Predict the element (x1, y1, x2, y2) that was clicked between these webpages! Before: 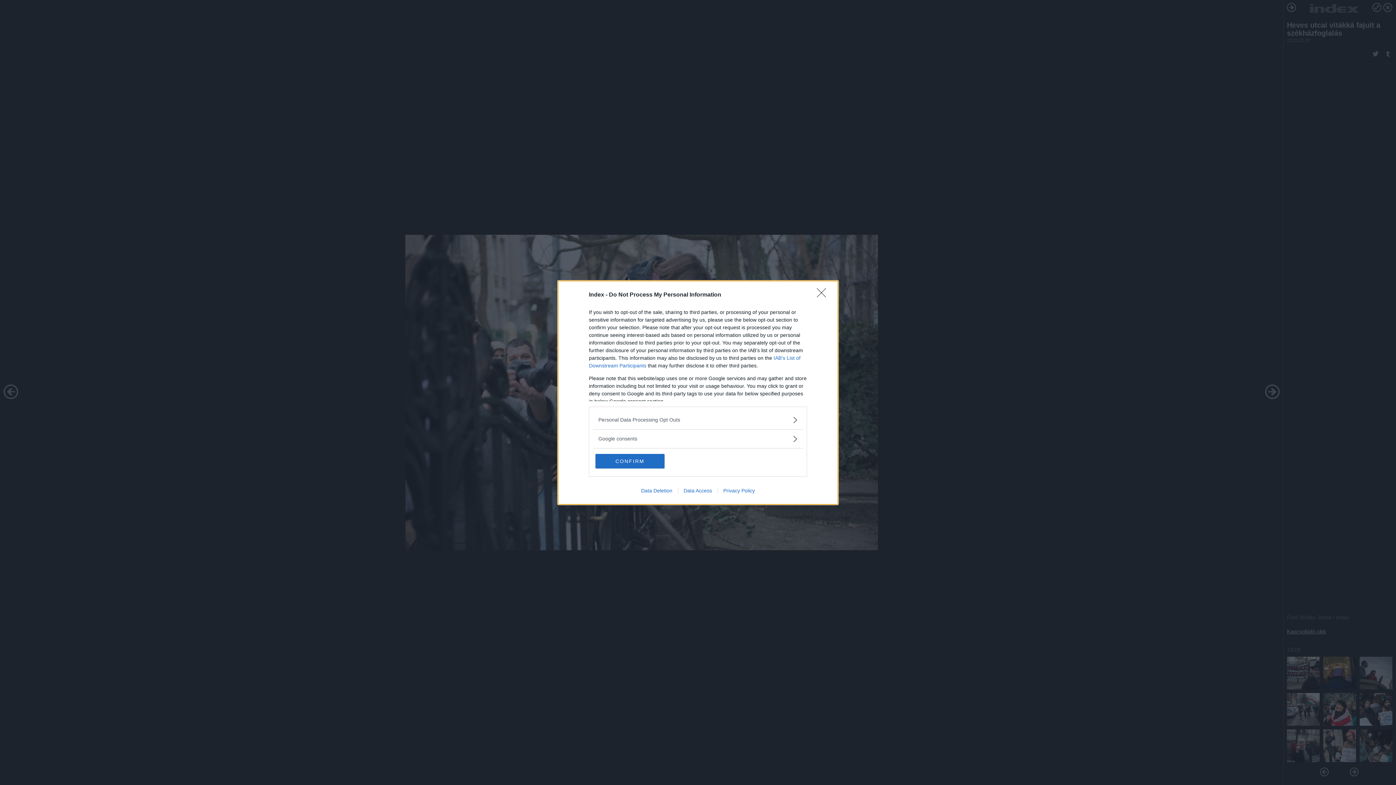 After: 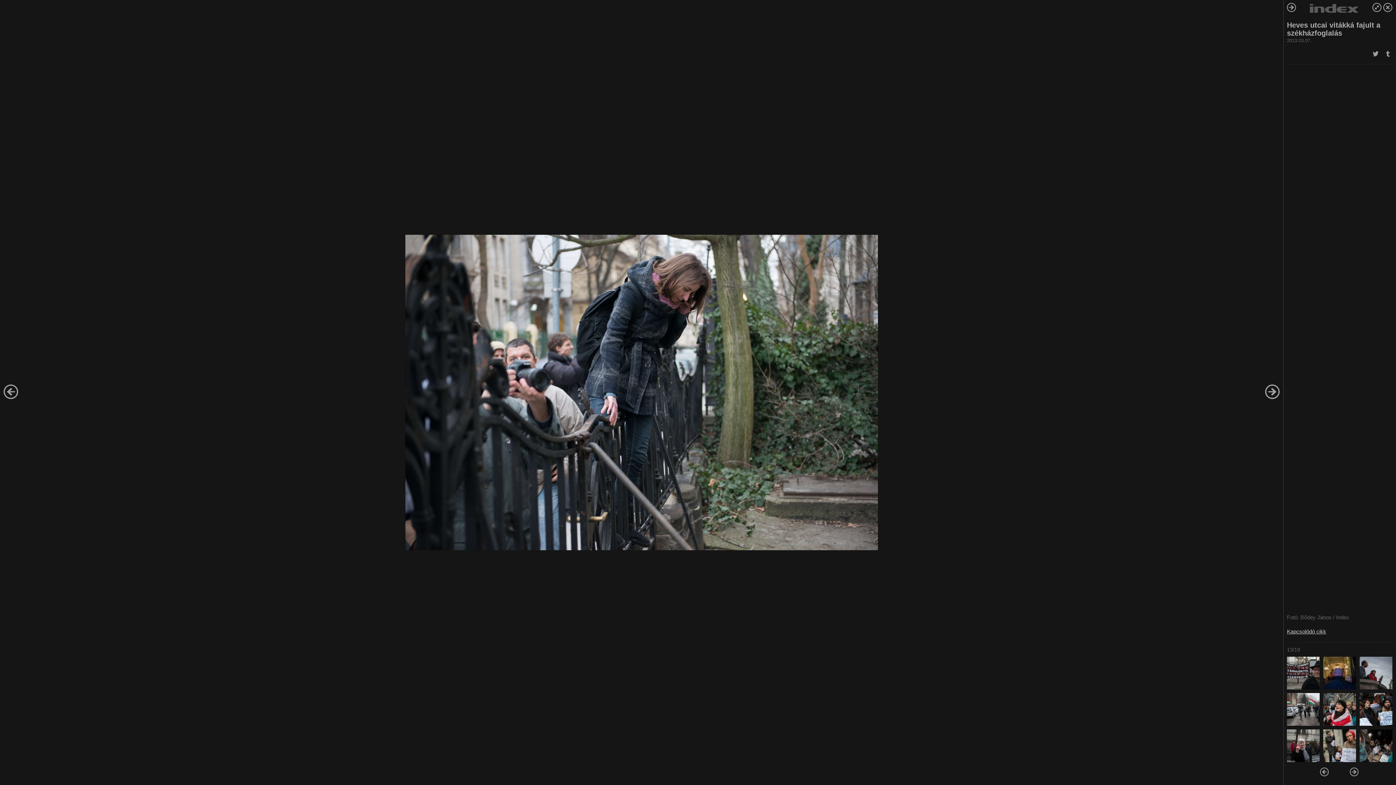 Action: bbox: (817, 288, 830, 302) label: Close